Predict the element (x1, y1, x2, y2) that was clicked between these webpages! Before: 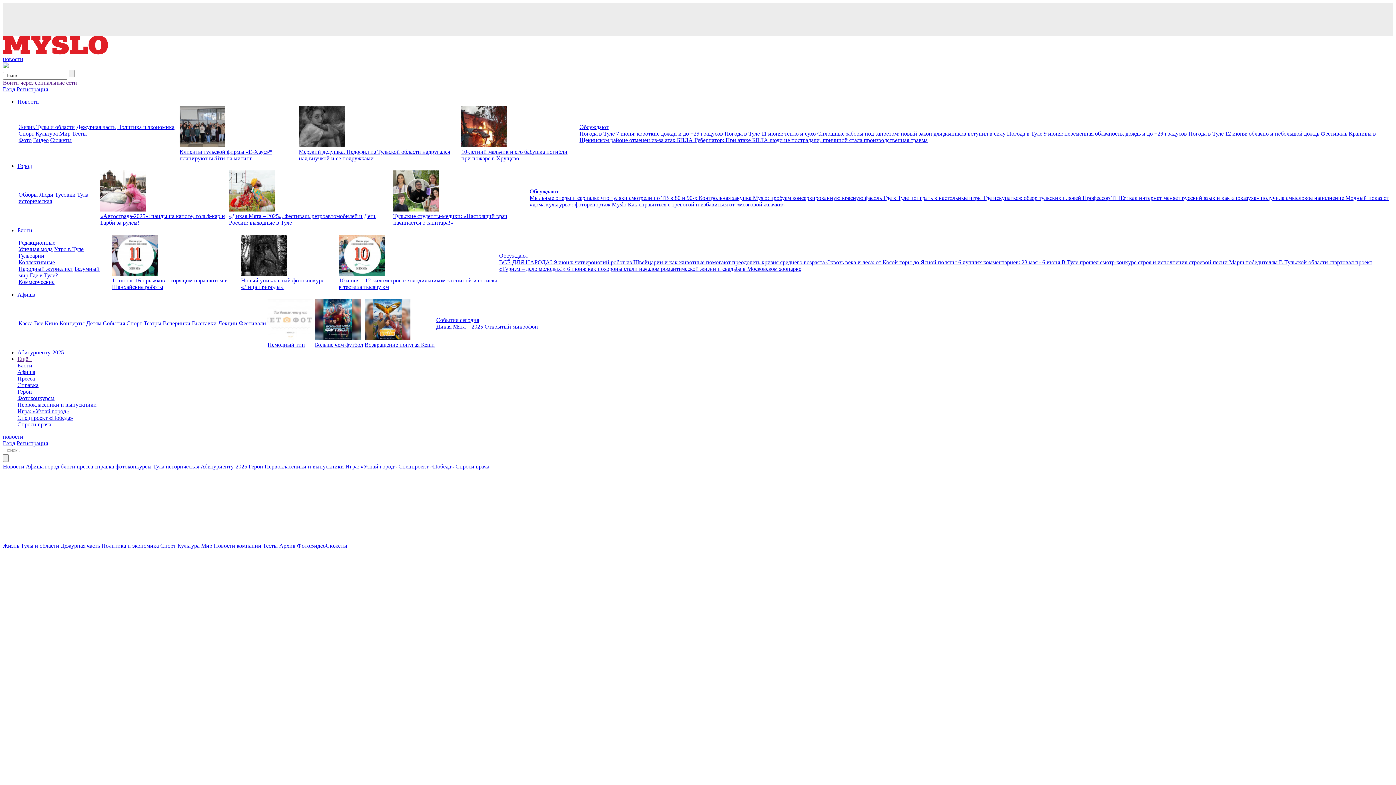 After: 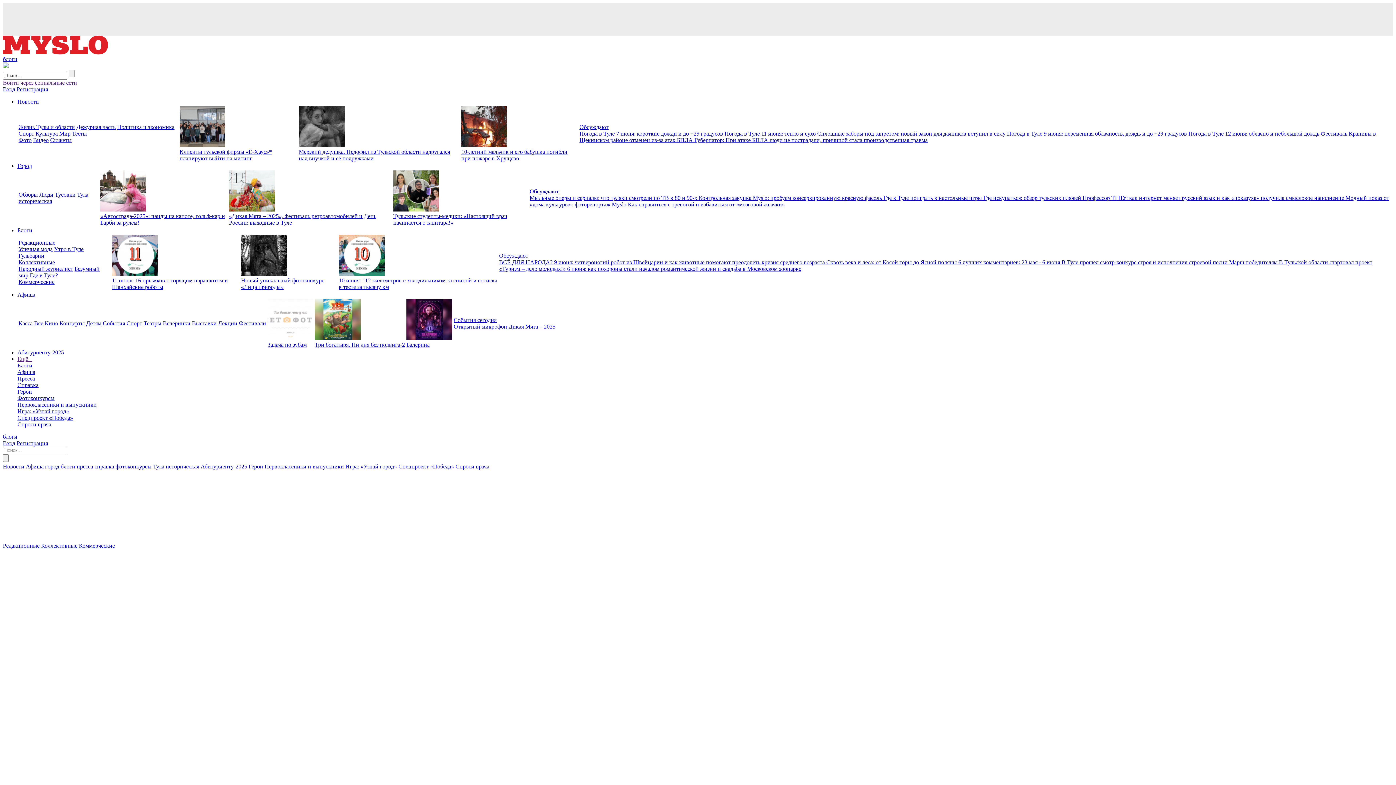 Action: label: 6 июня: как похороны стали началом романтической жизни и свадьба в Московском зоопарке bbox: (567, 265, 801, 272)